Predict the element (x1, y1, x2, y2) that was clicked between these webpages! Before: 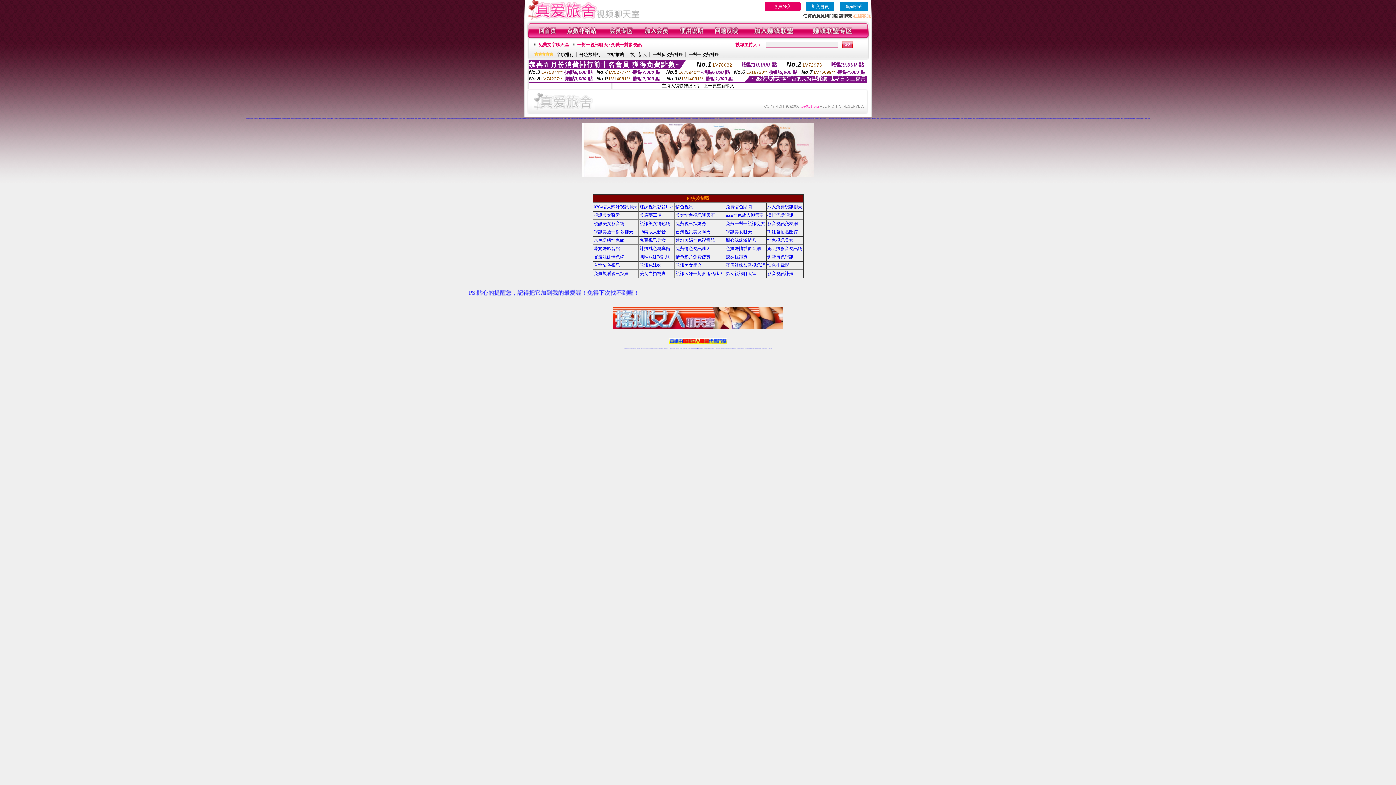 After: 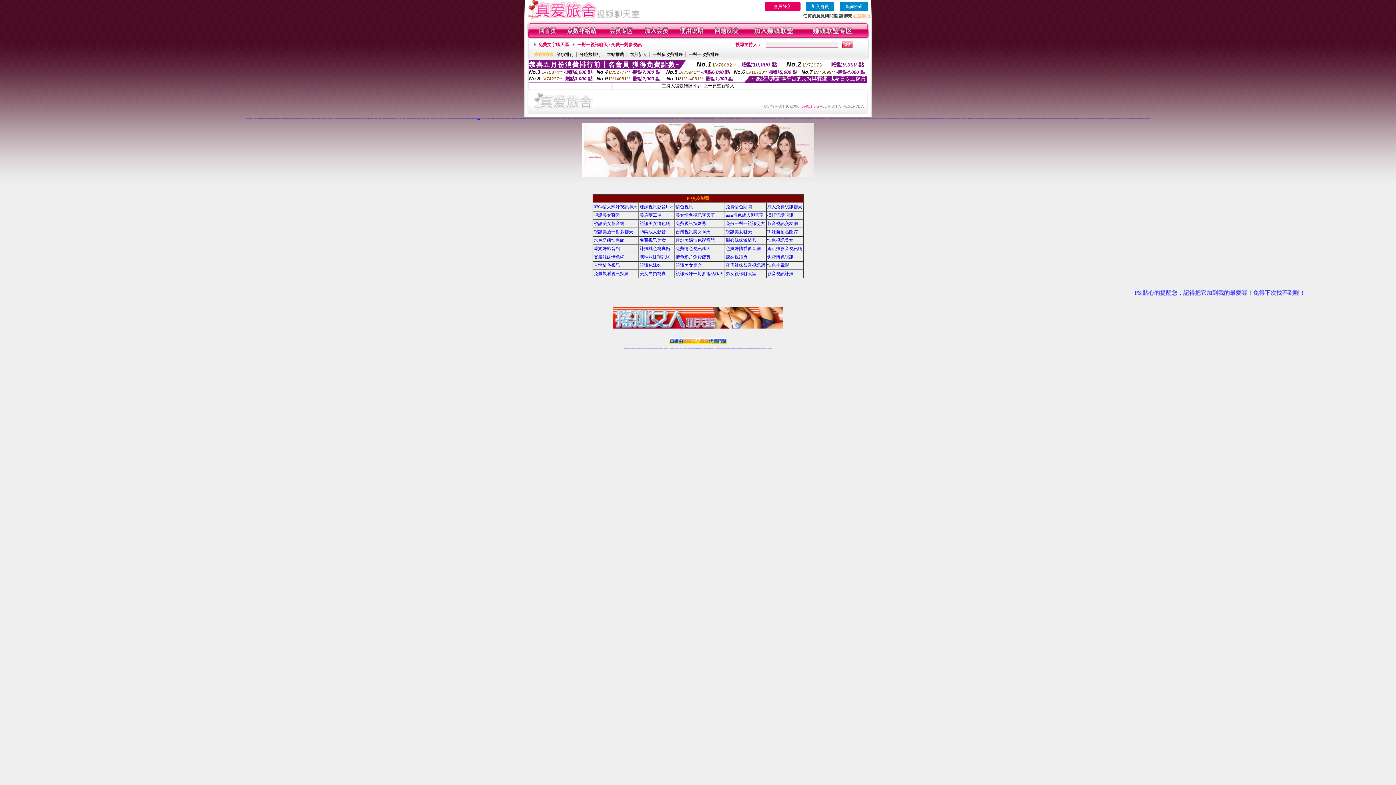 Action: label: 成人網紅直播間 bbox: (477, 118, 480, 118)